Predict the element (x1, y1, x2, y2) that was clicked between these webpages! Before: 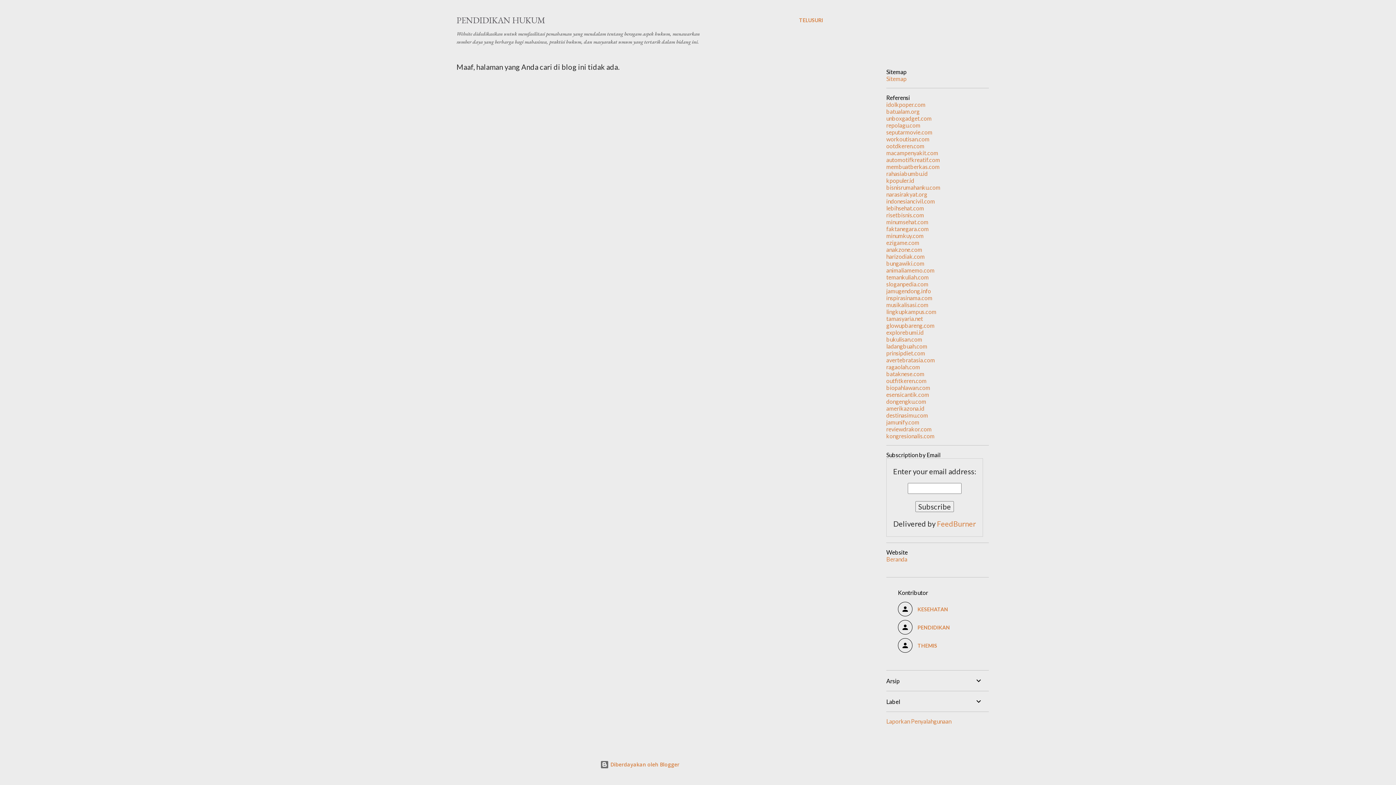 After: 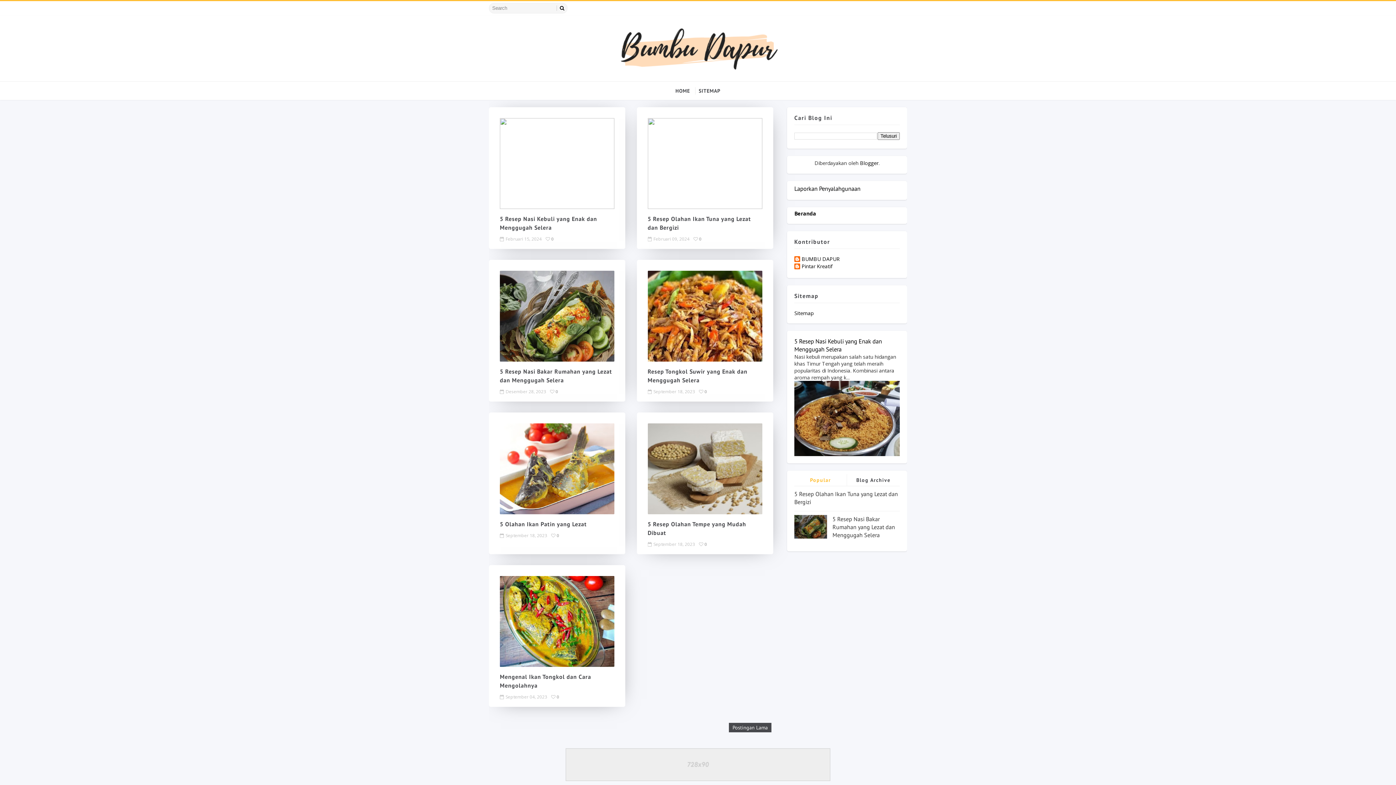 Action: bbox: (886, 170, 928, 177) label: rahasiabumbu.id